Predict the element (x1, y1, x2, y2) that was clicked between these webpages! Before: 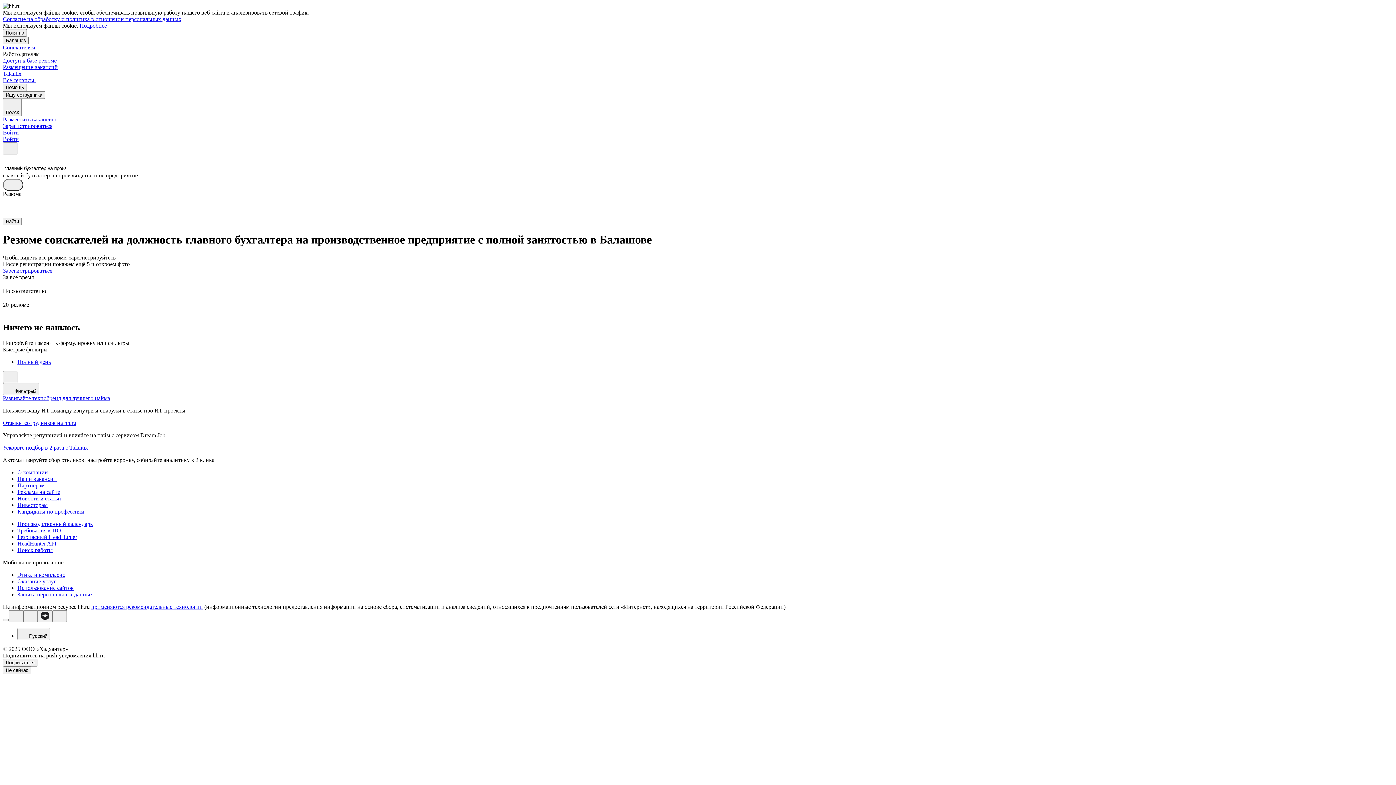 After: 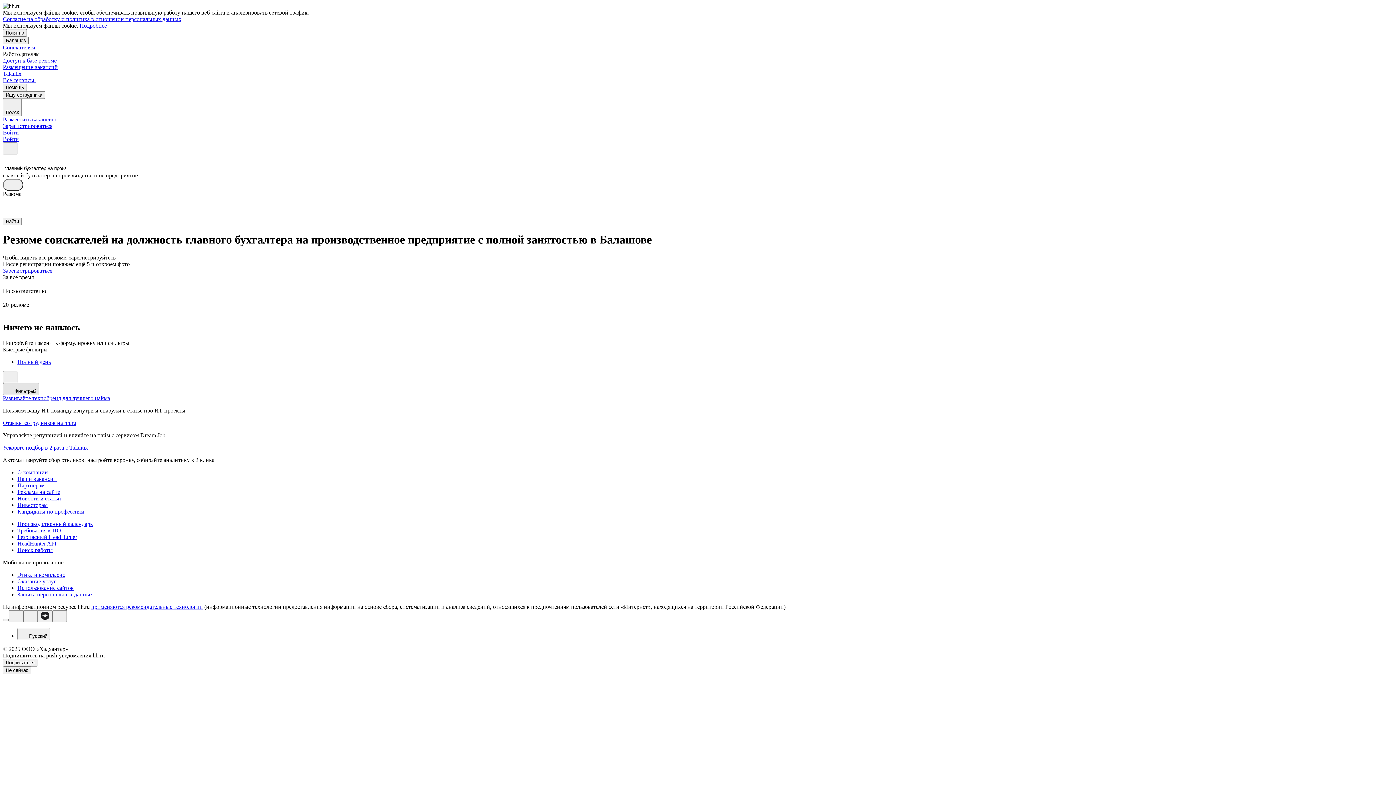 Action: bbox: (2, 383, 39, 395) label: Фильтры2